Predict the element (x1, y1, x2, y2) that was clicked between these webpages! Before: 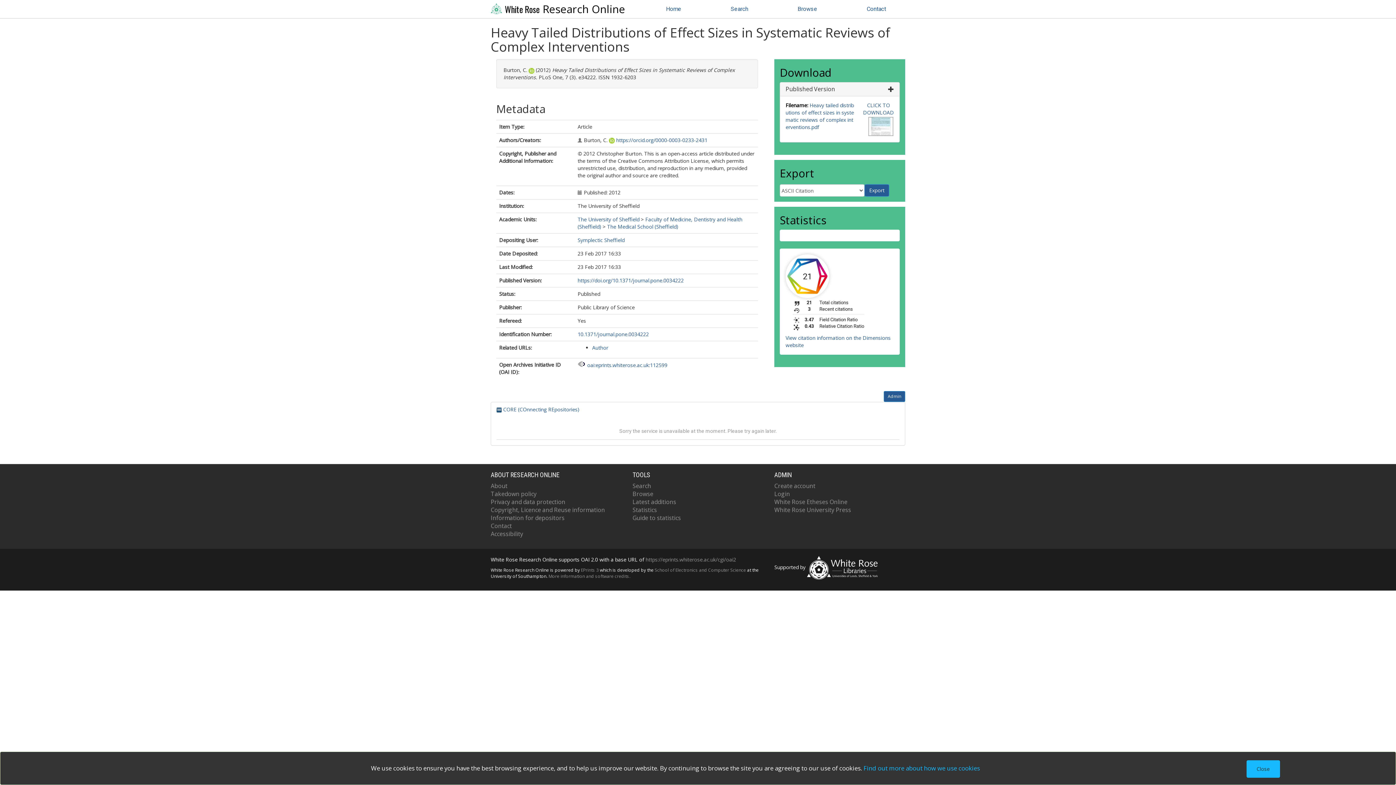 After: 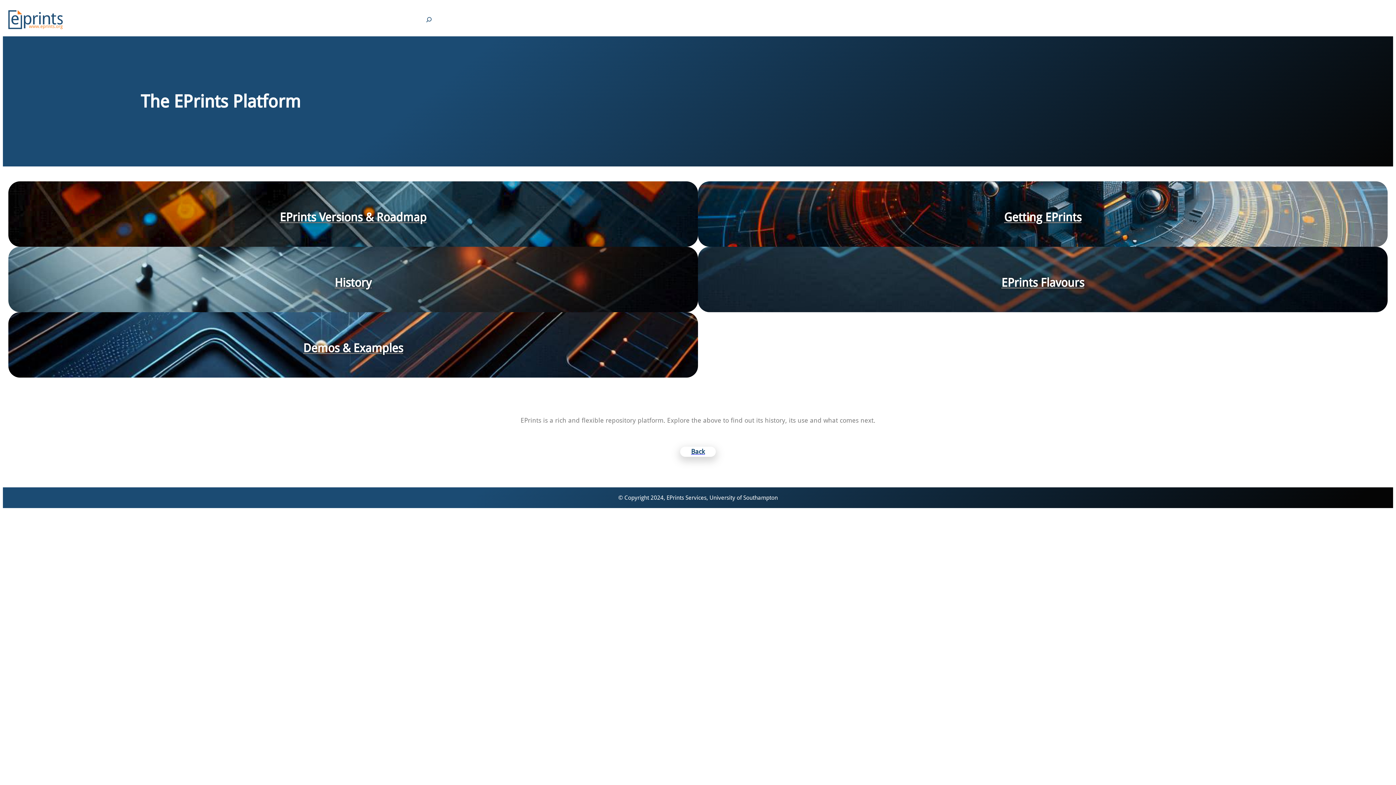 Action: label: EPrints 3 bbox: (581, 567, 598, 573)